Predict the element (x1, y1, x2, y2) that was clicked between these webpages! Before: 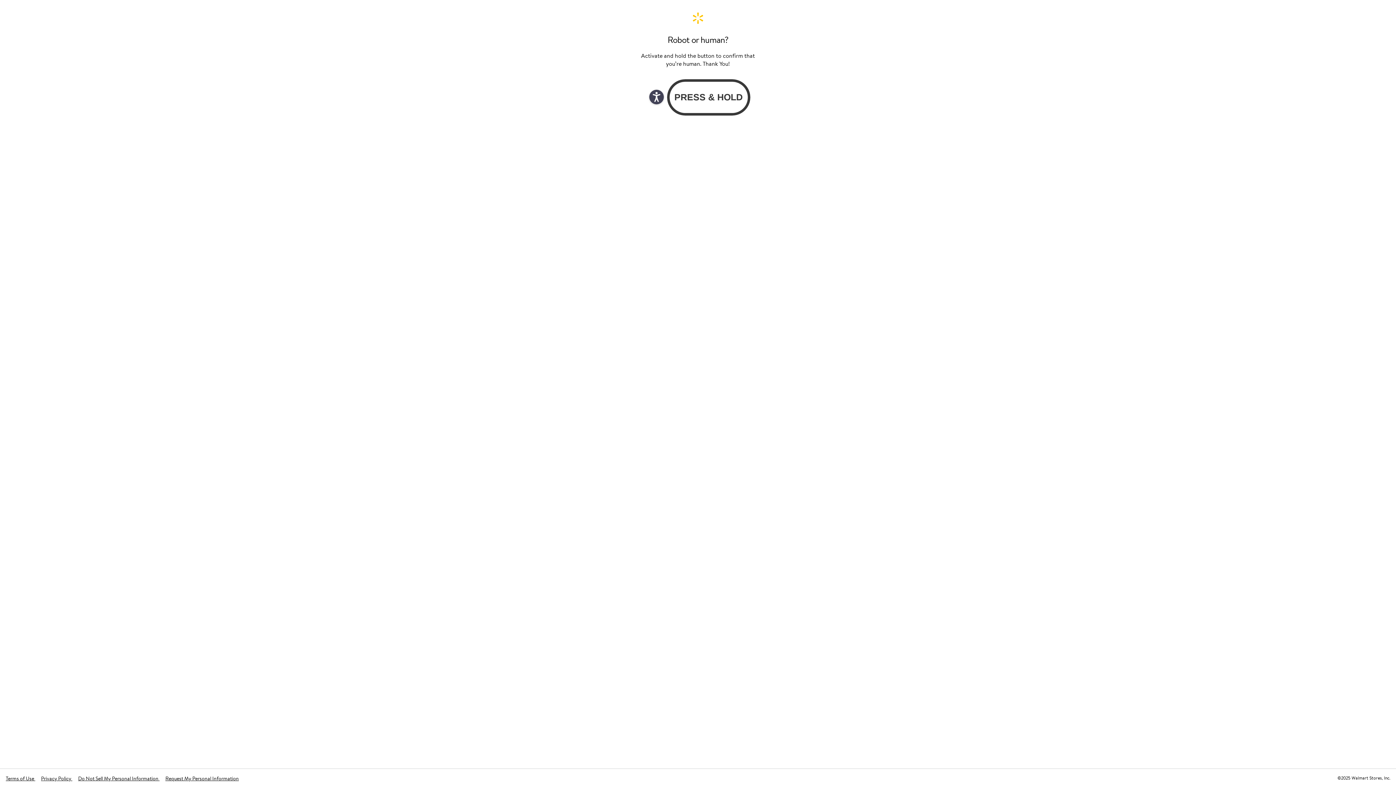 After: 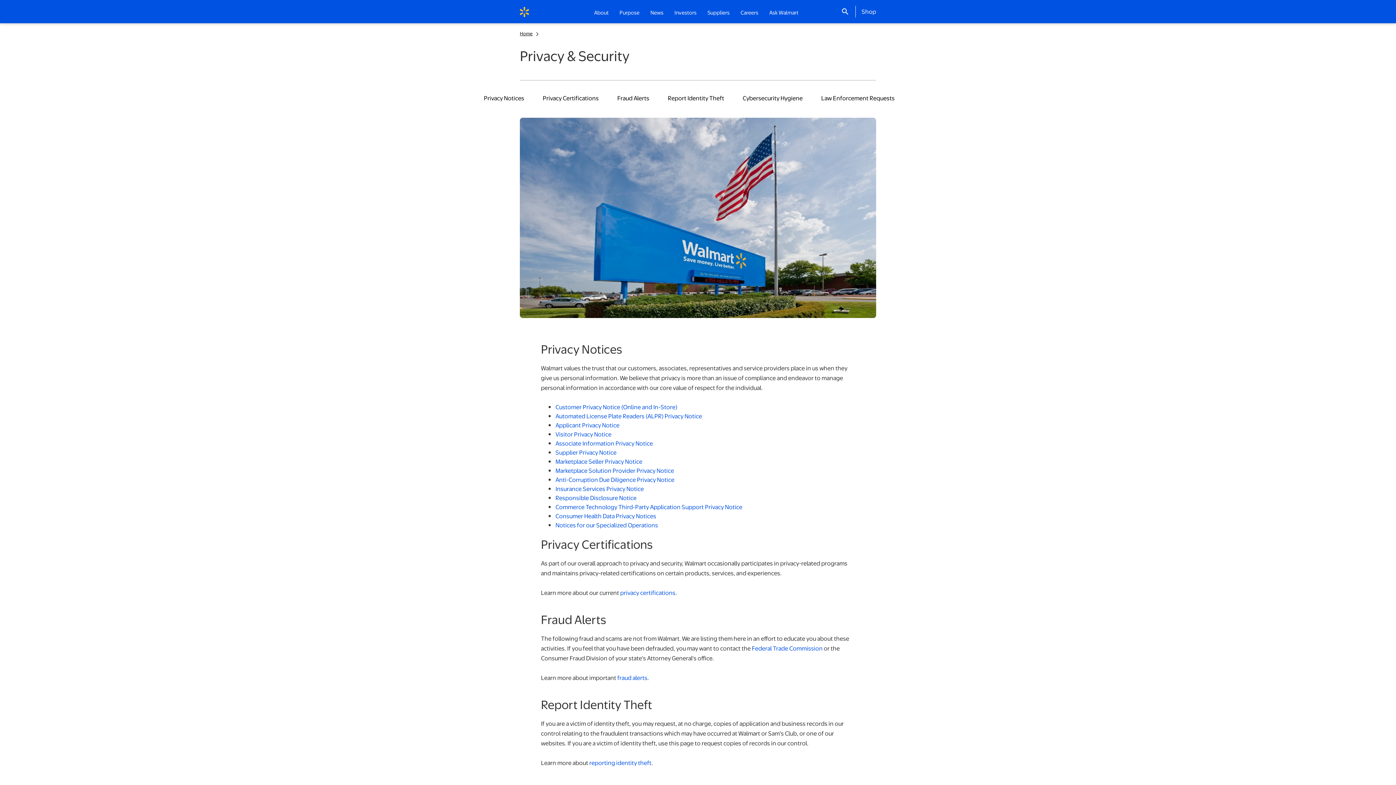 Action: bbox: (41, 775, 72, 782) label: Privacy Policy 